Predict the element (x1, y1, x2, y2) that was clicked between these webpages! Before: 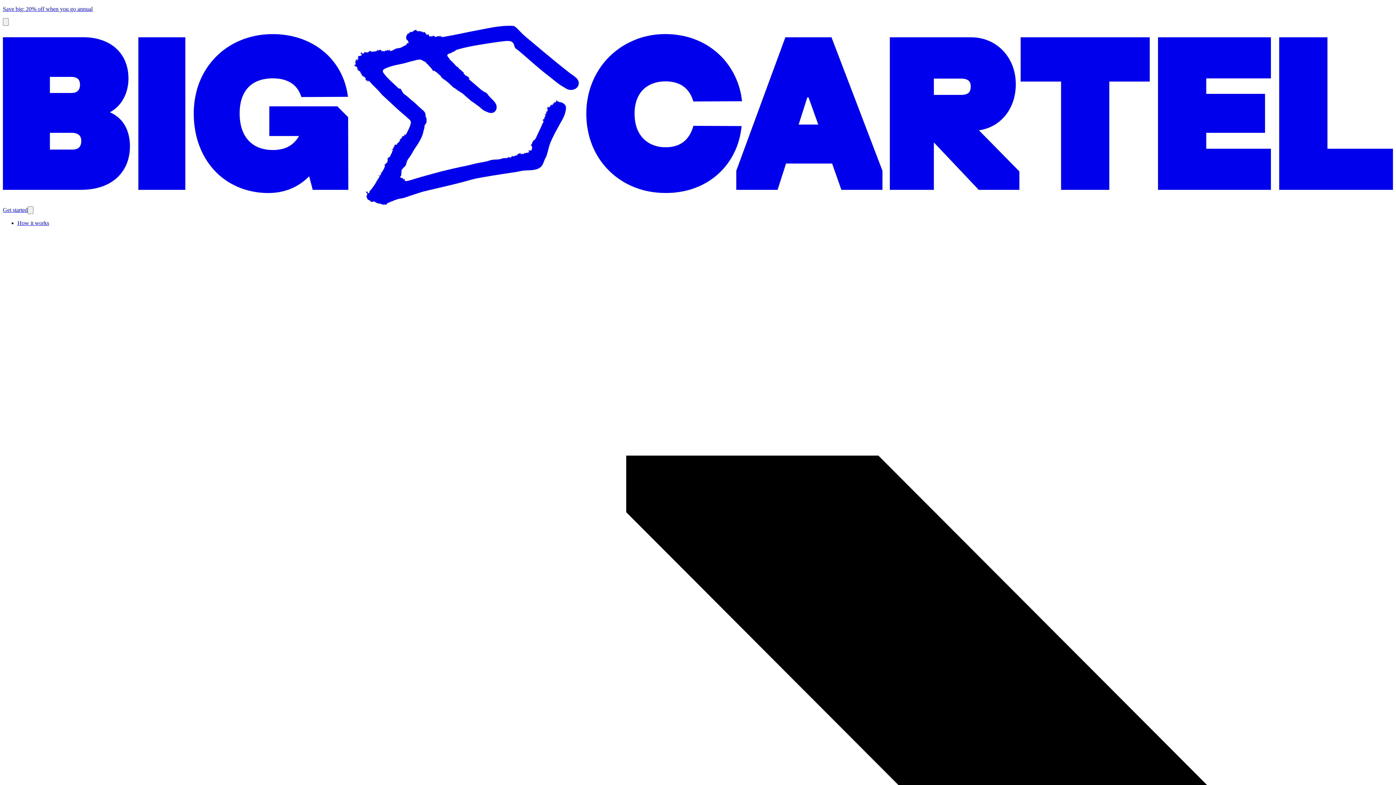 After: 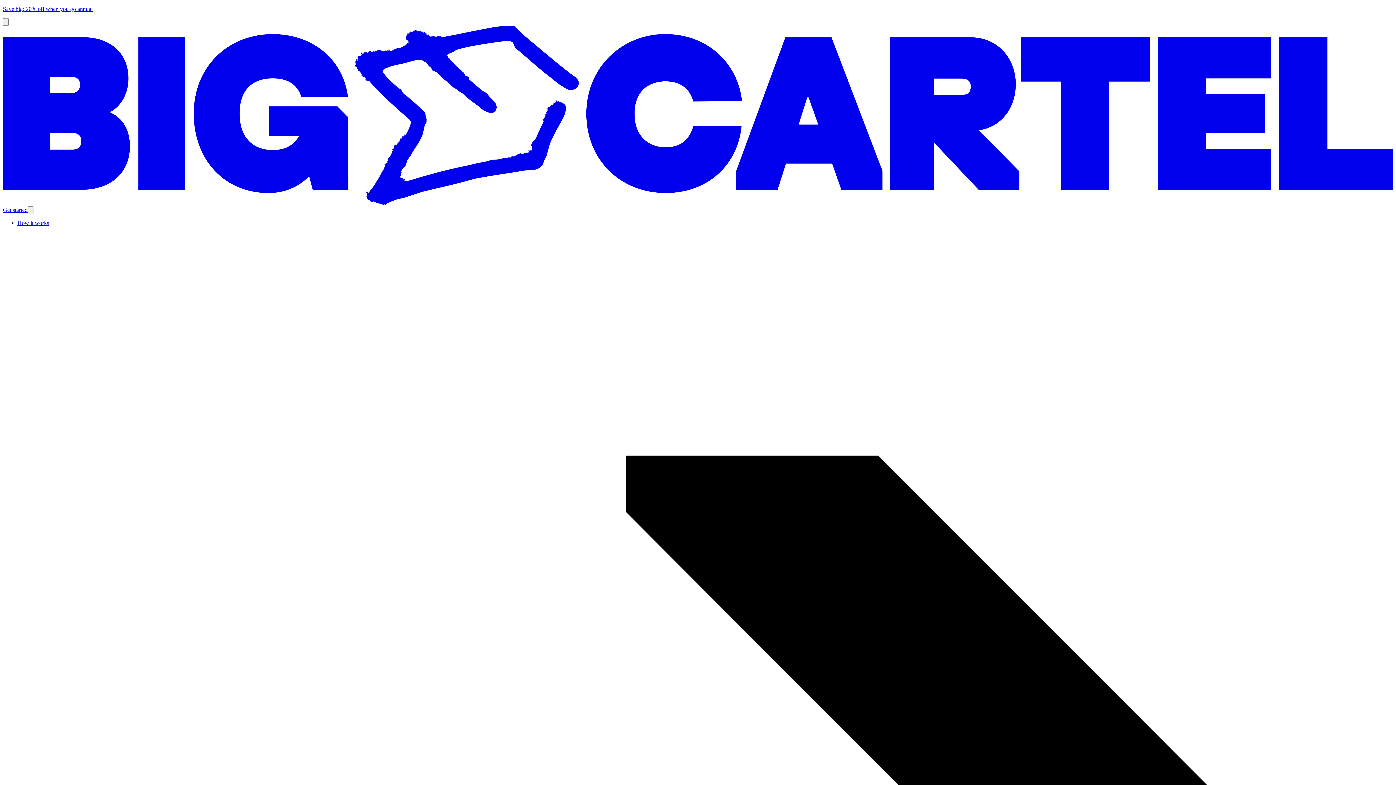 Action: label: How it works bbox: (17, 220, 49, 226)